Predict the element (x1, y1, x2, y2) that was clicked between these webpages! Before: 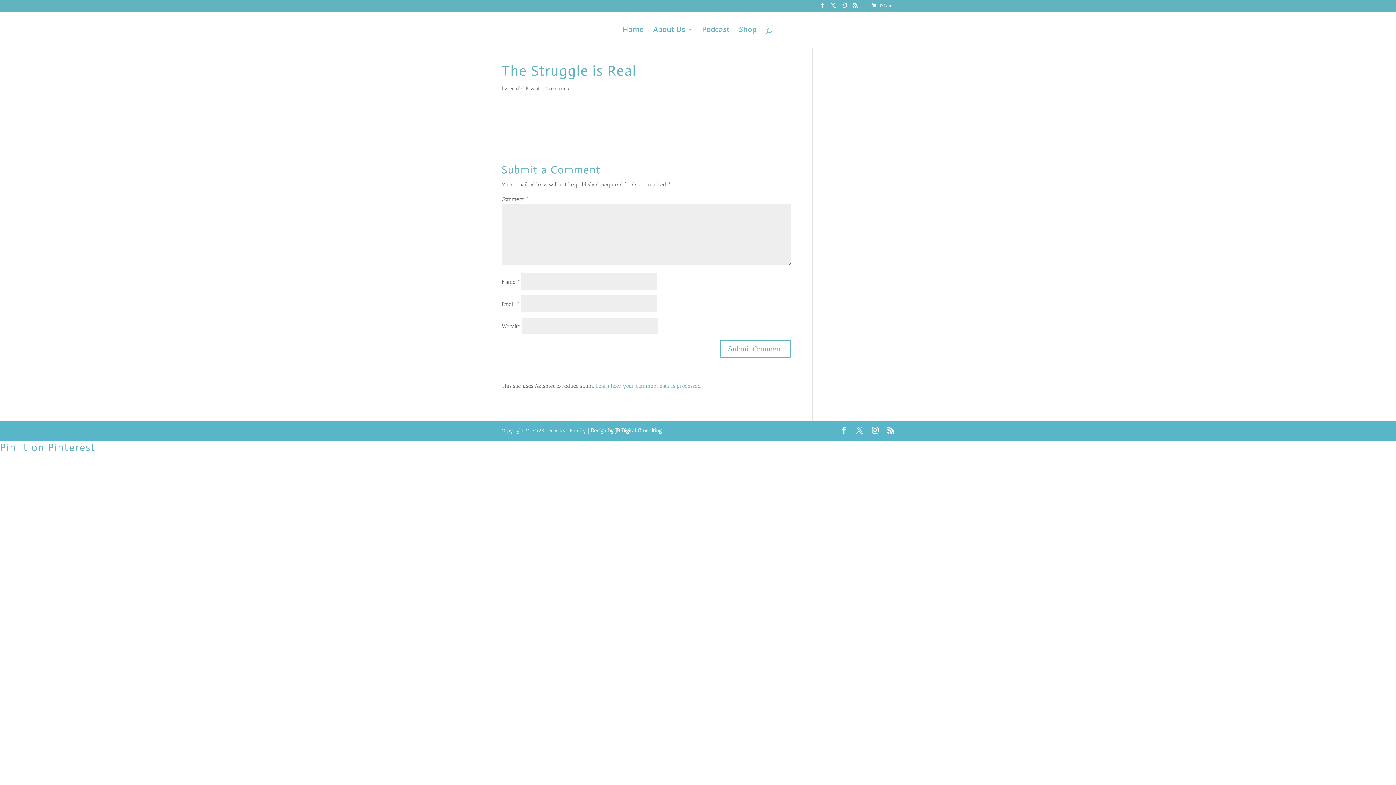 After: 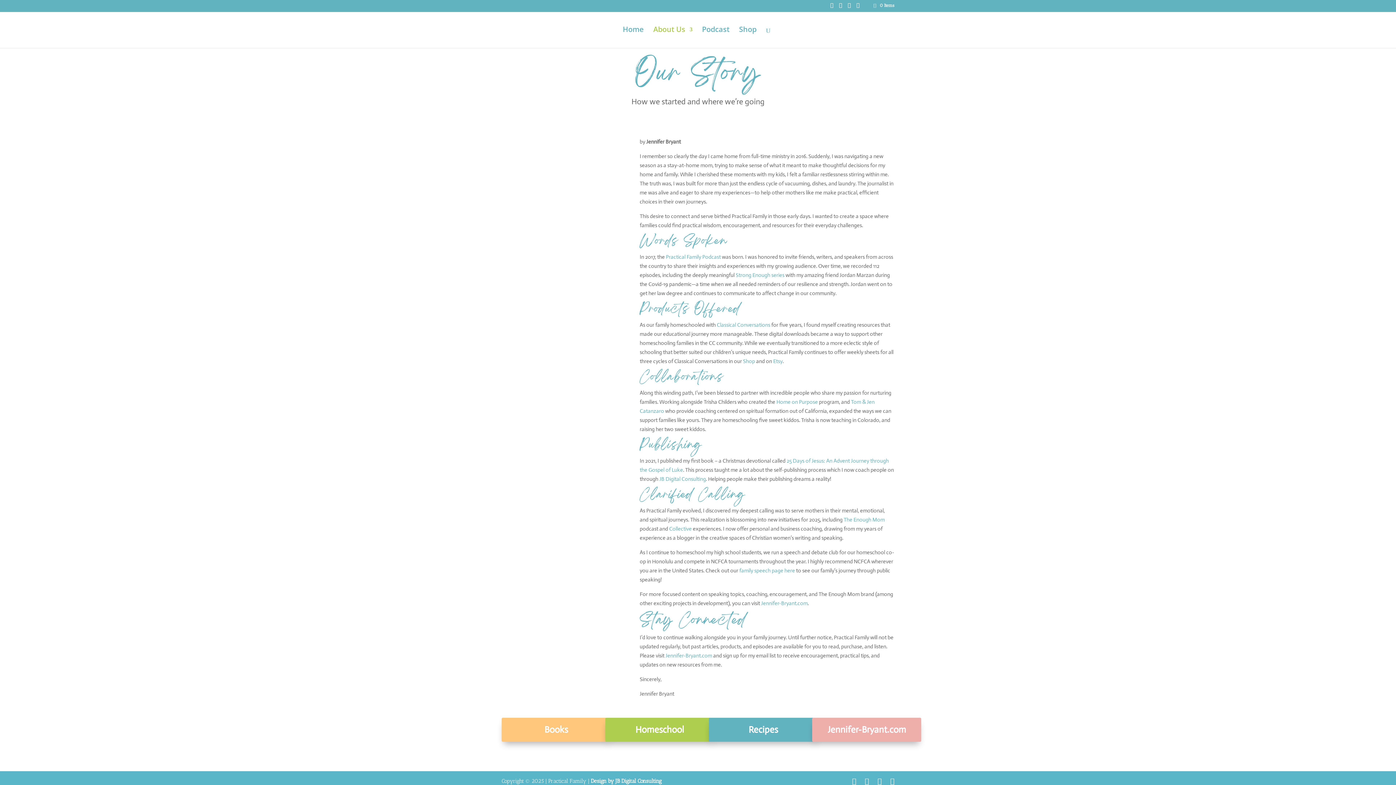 Action: bbox: (653, 26, 692, 48) label: About Us